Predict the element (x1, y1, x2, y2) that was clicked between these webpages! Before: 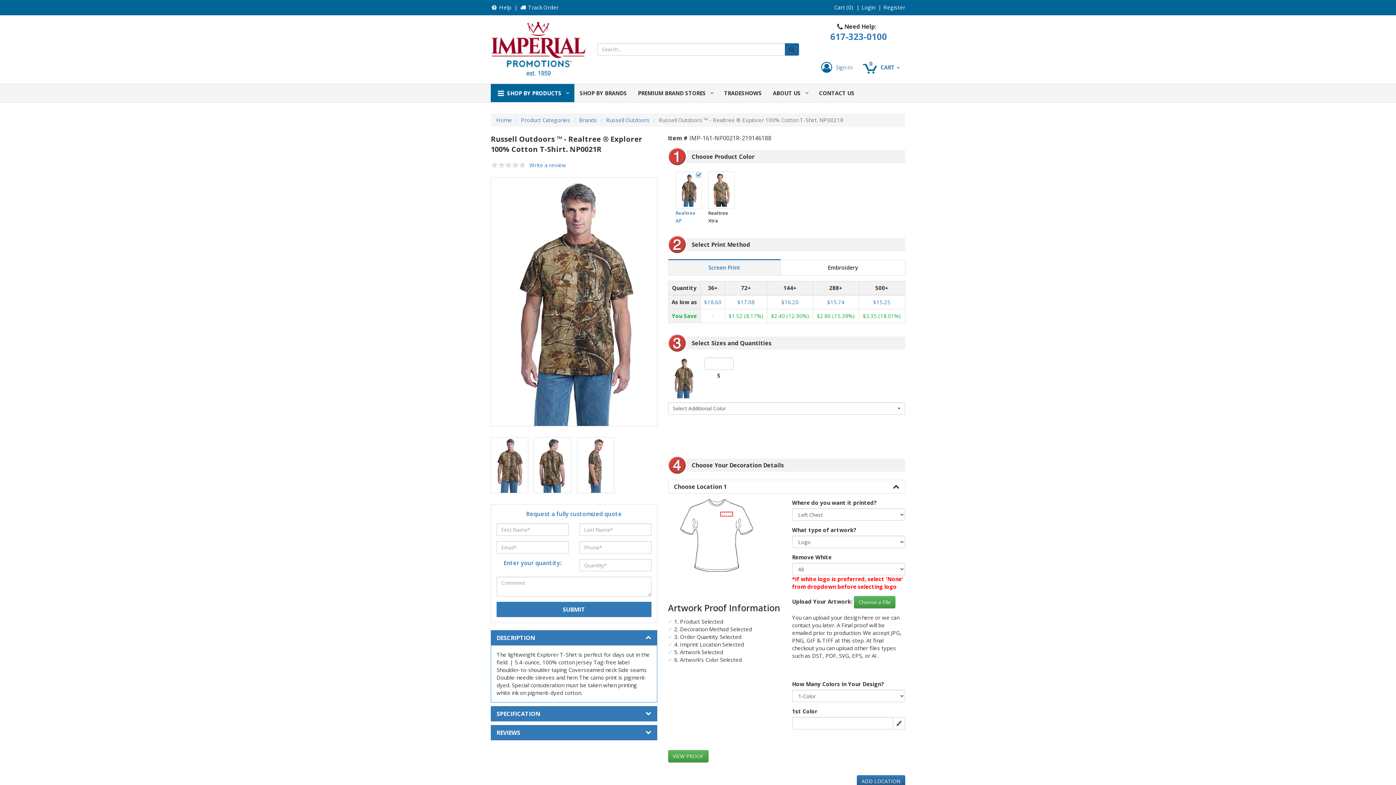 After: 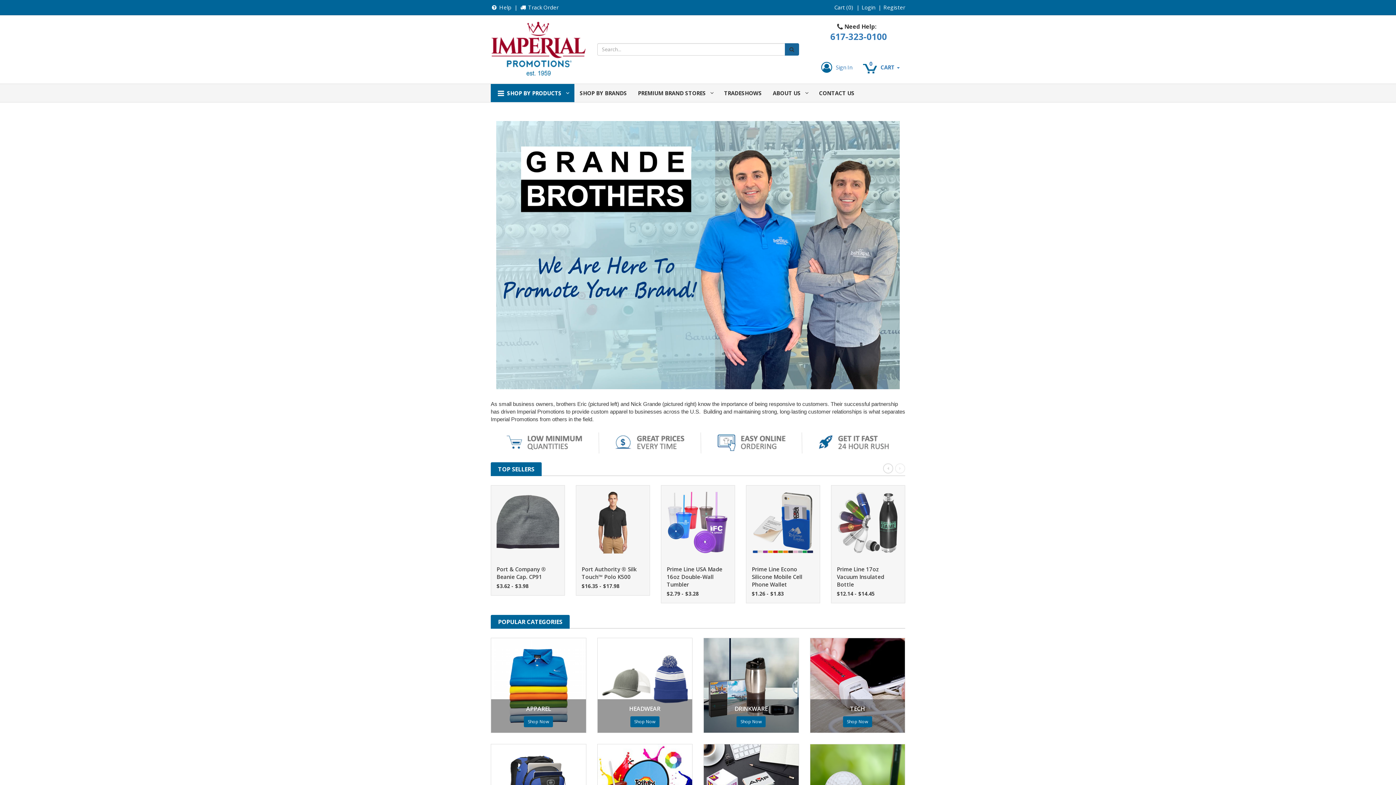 Action: bbox: (490, 20, 586, 76)